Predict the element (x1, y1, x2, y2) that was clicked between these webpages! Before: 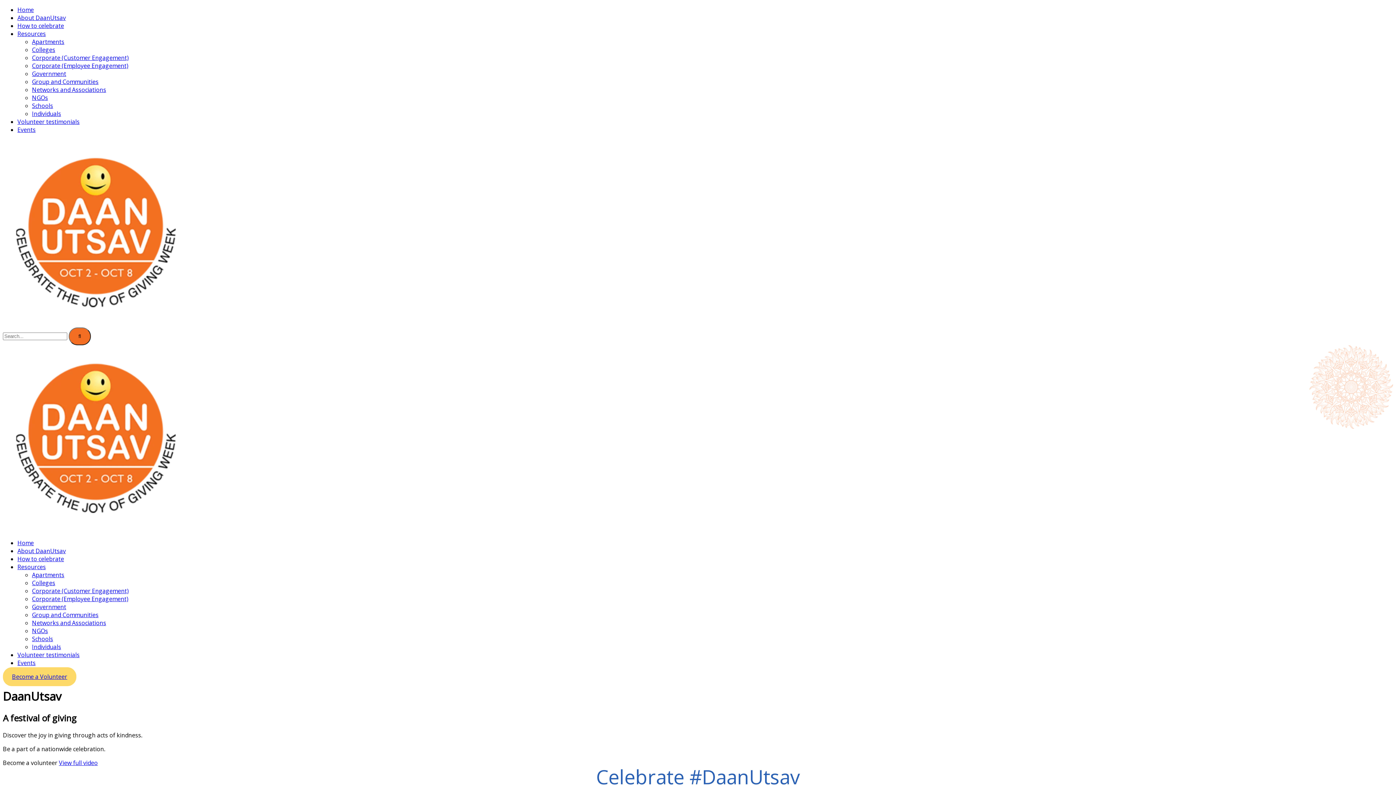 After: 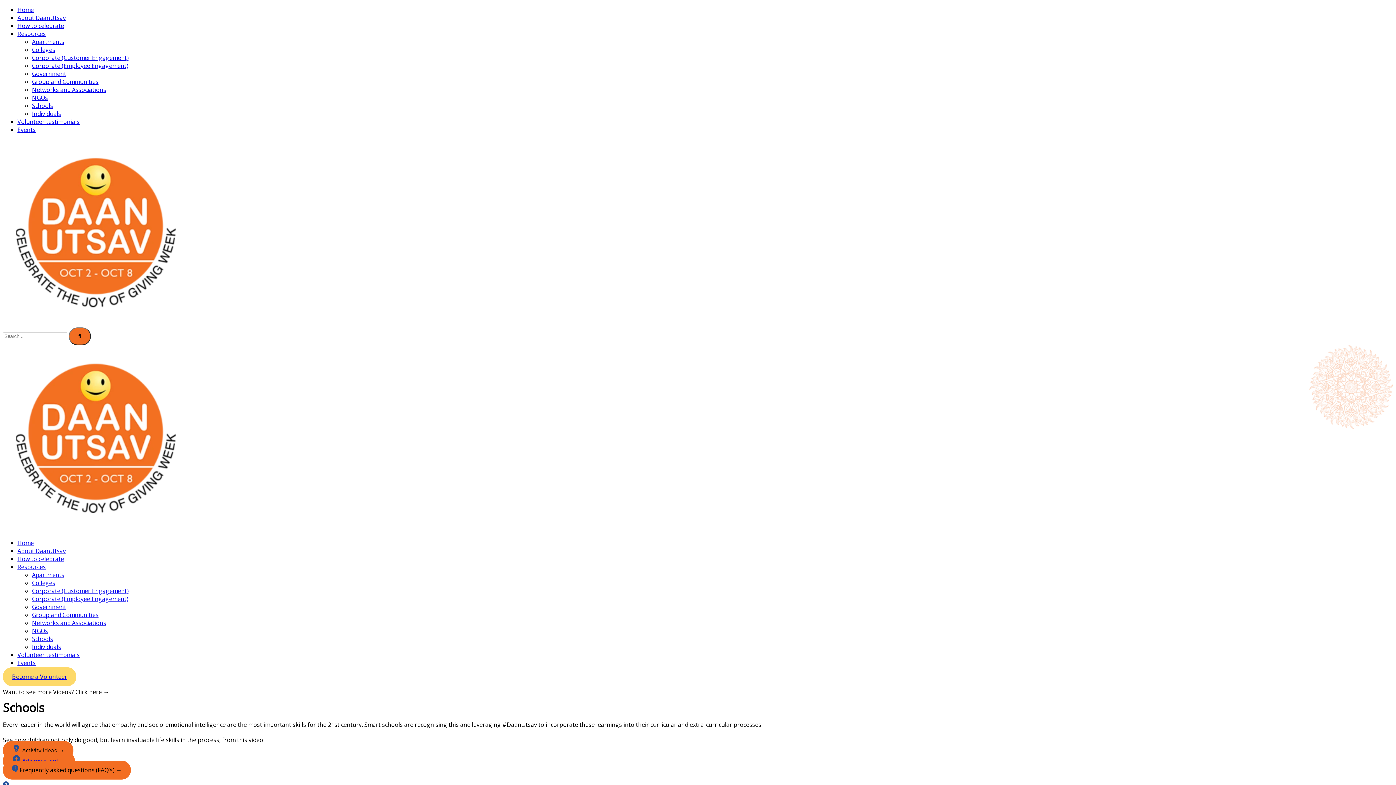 Action: bbox: (32, 101, 53, 109) label: Schools